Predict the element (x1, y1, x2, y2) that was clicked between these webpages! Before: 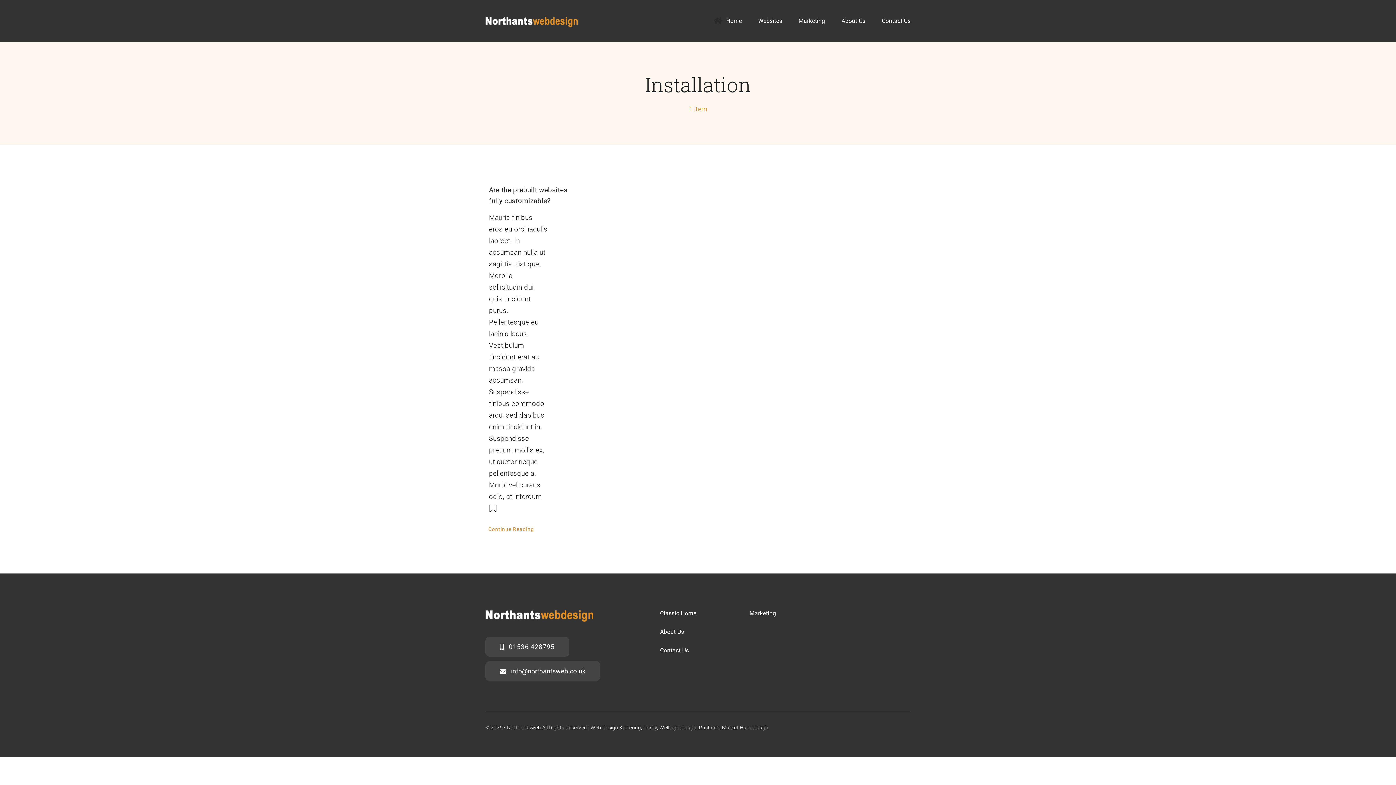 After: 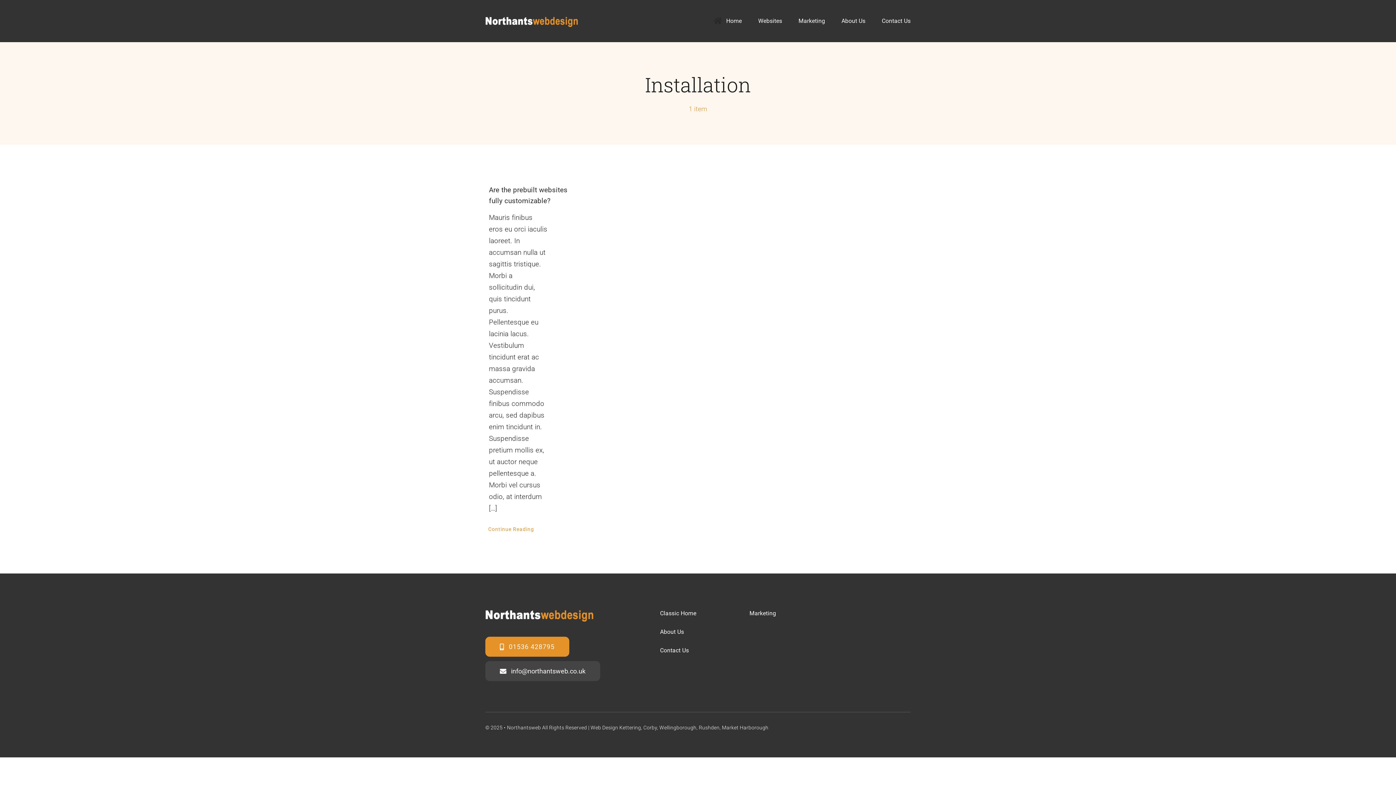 Action: bbox: (485, 637, 569, 657) label: 01536 428795